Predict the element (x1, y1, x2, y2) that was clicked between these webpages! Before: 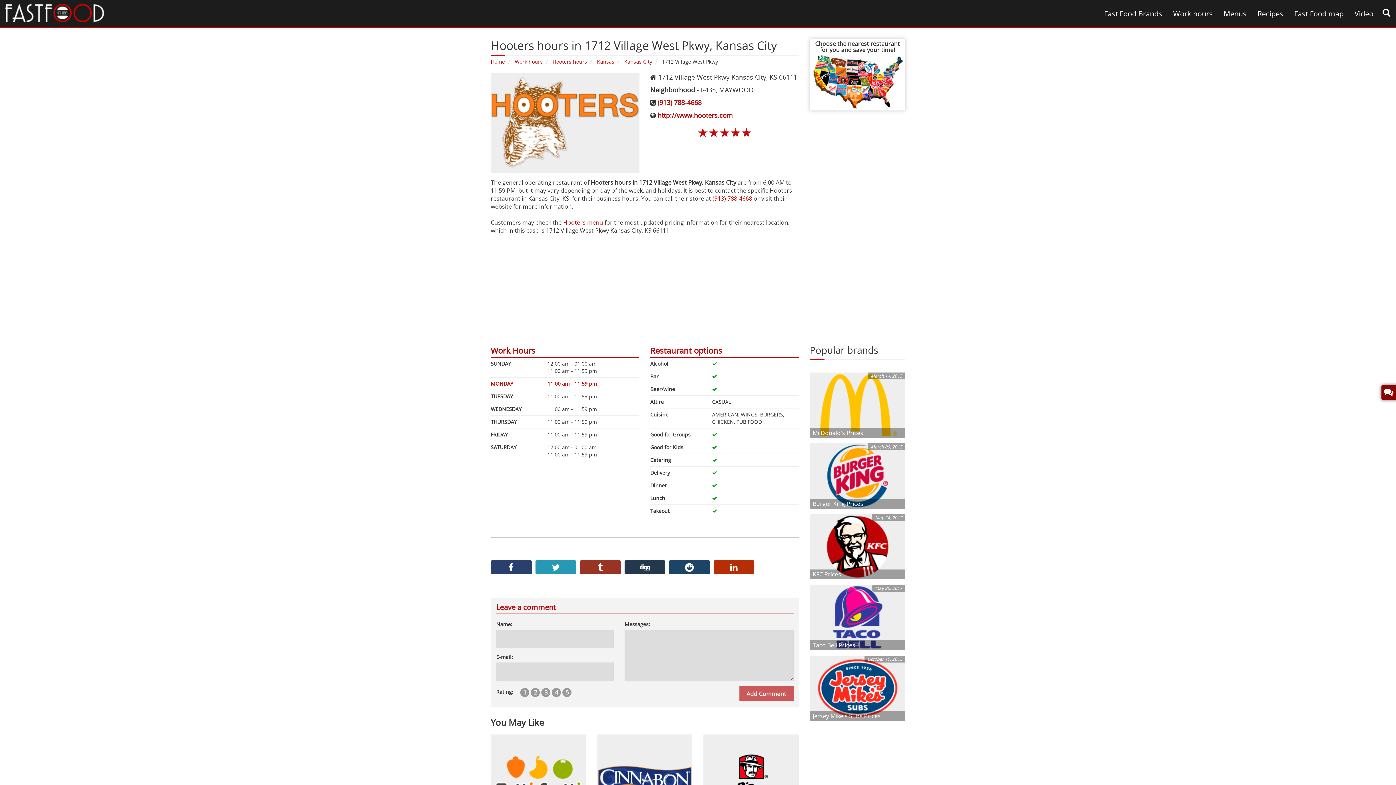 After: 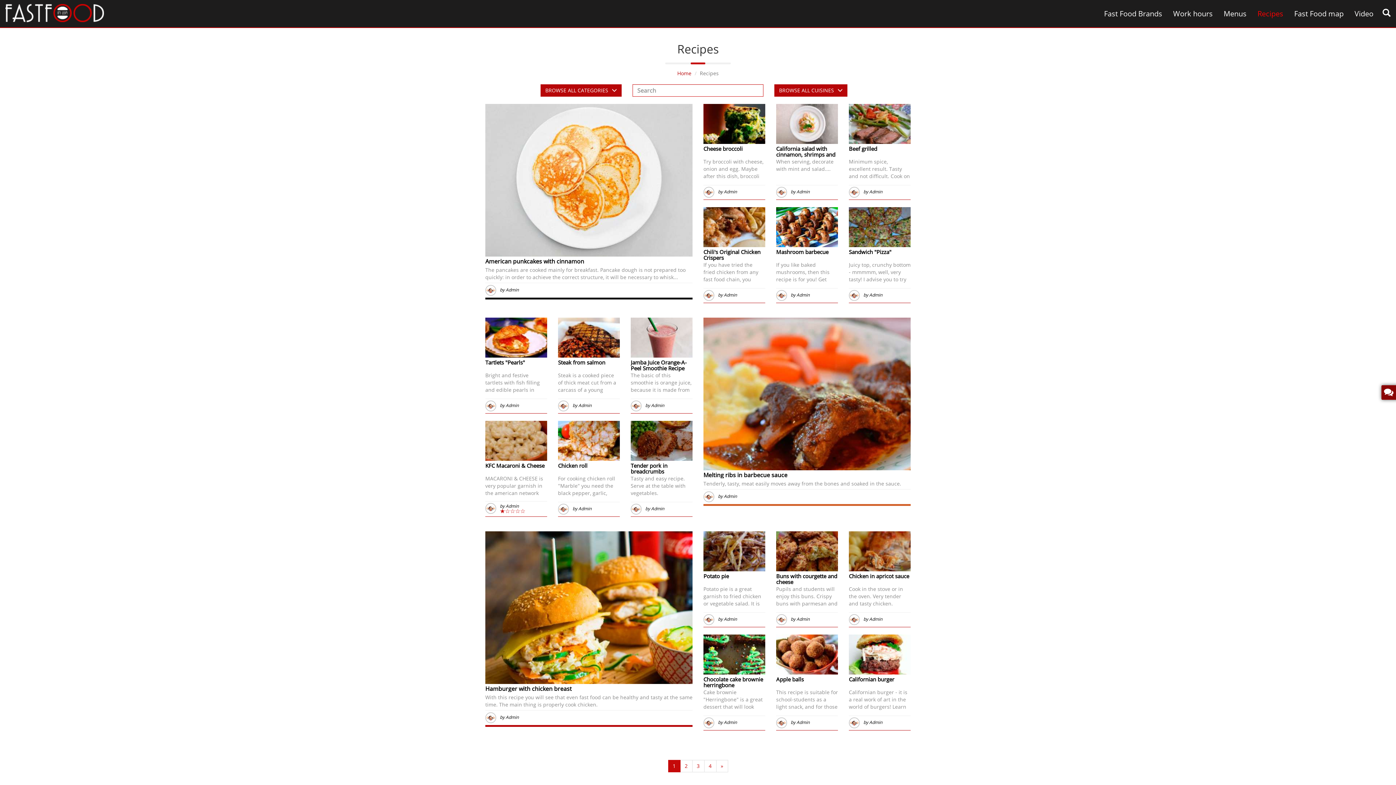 Action: bbox: (1252, 0, 1289, 27) label: Recipes